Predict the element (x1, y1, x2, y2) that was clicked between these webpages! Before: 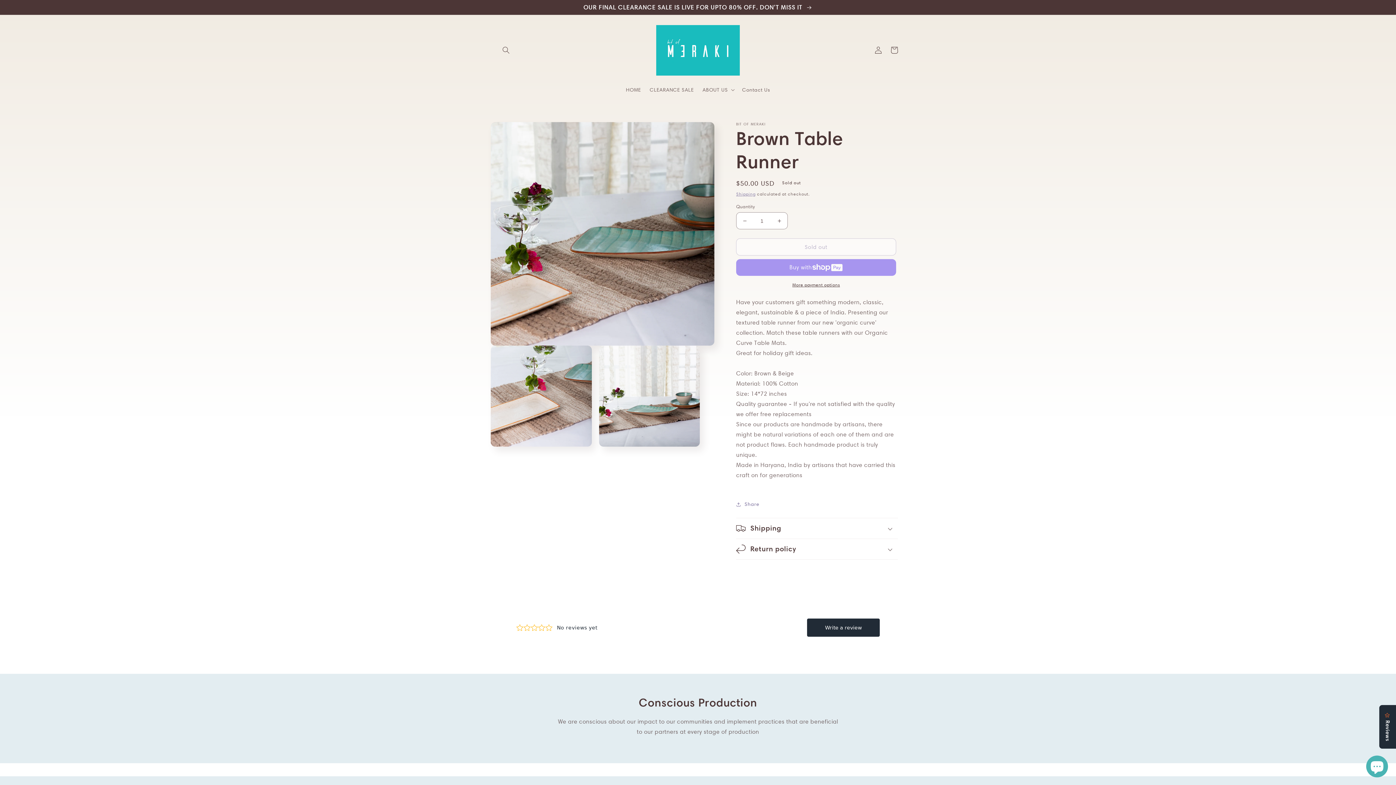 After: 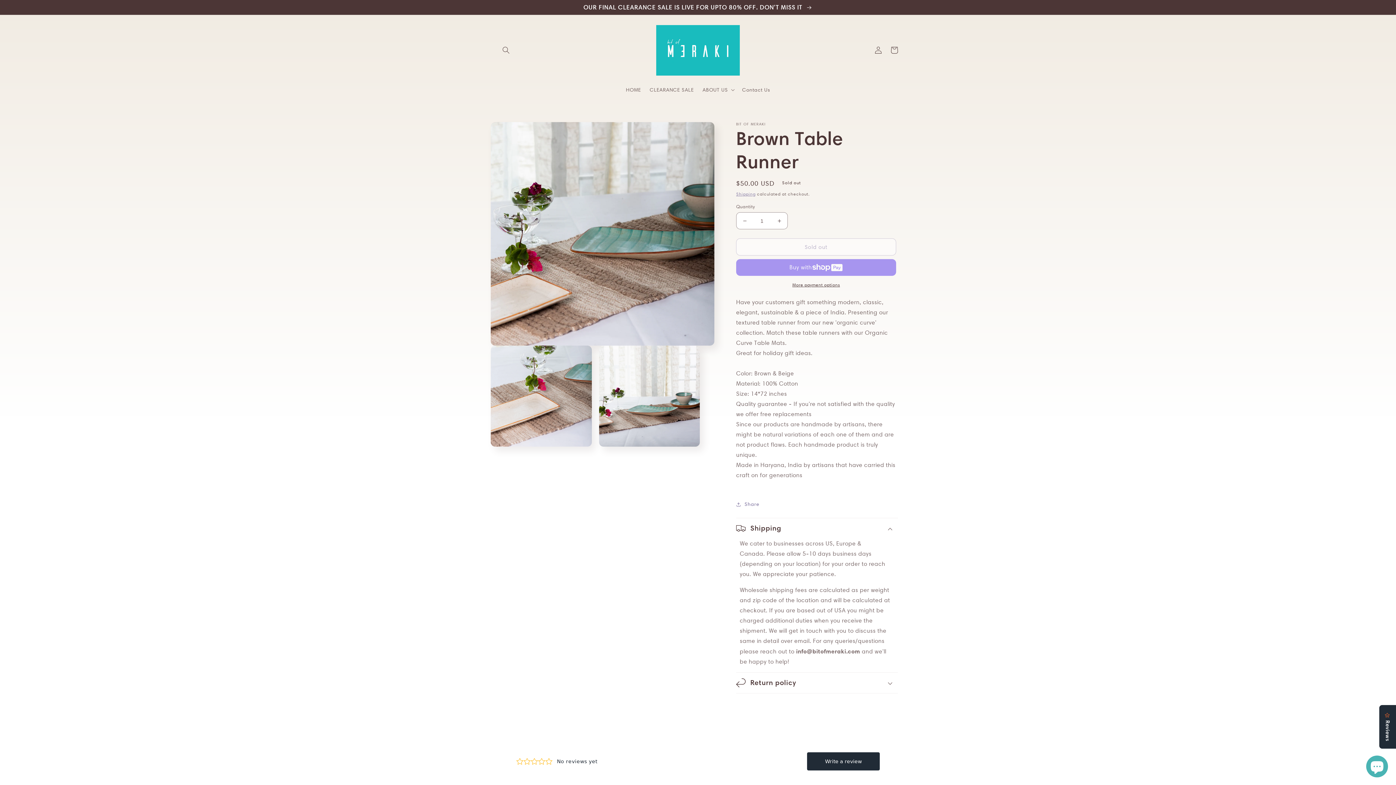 Action: bbox: (736, 518, 898, 539) label: Shipping